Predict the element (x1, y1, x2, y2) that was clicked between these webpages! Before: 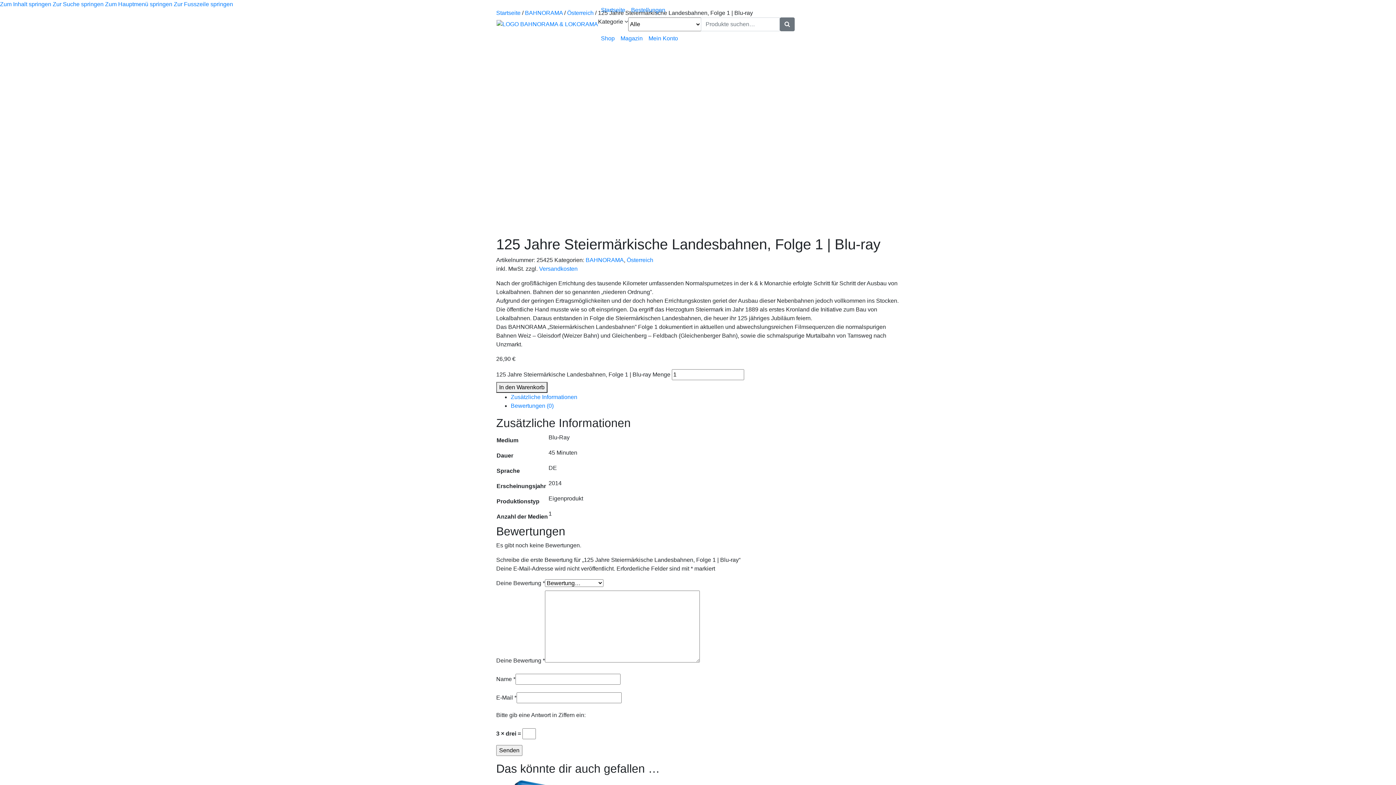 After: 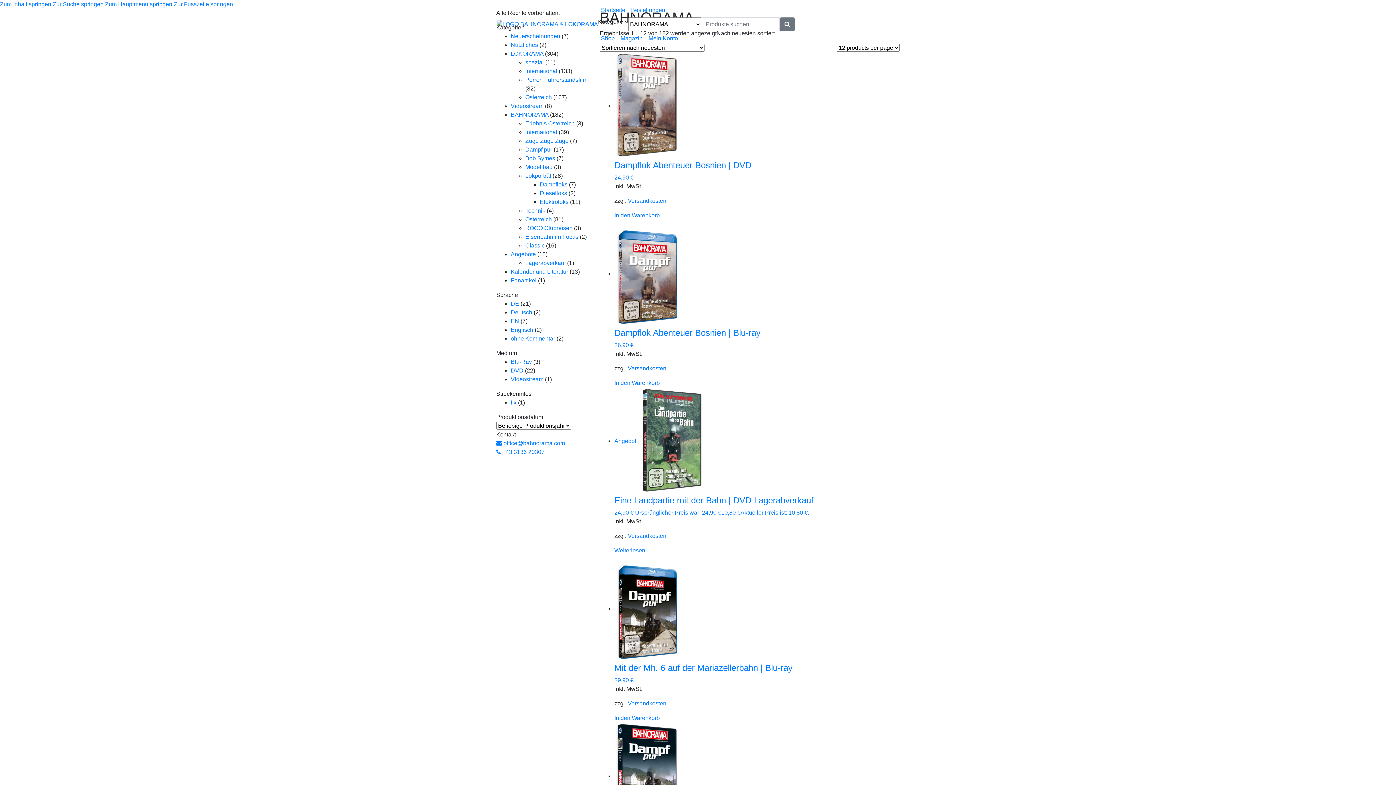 Action: bbox: (585, 257, 624, 263) label: BAHNORAMA